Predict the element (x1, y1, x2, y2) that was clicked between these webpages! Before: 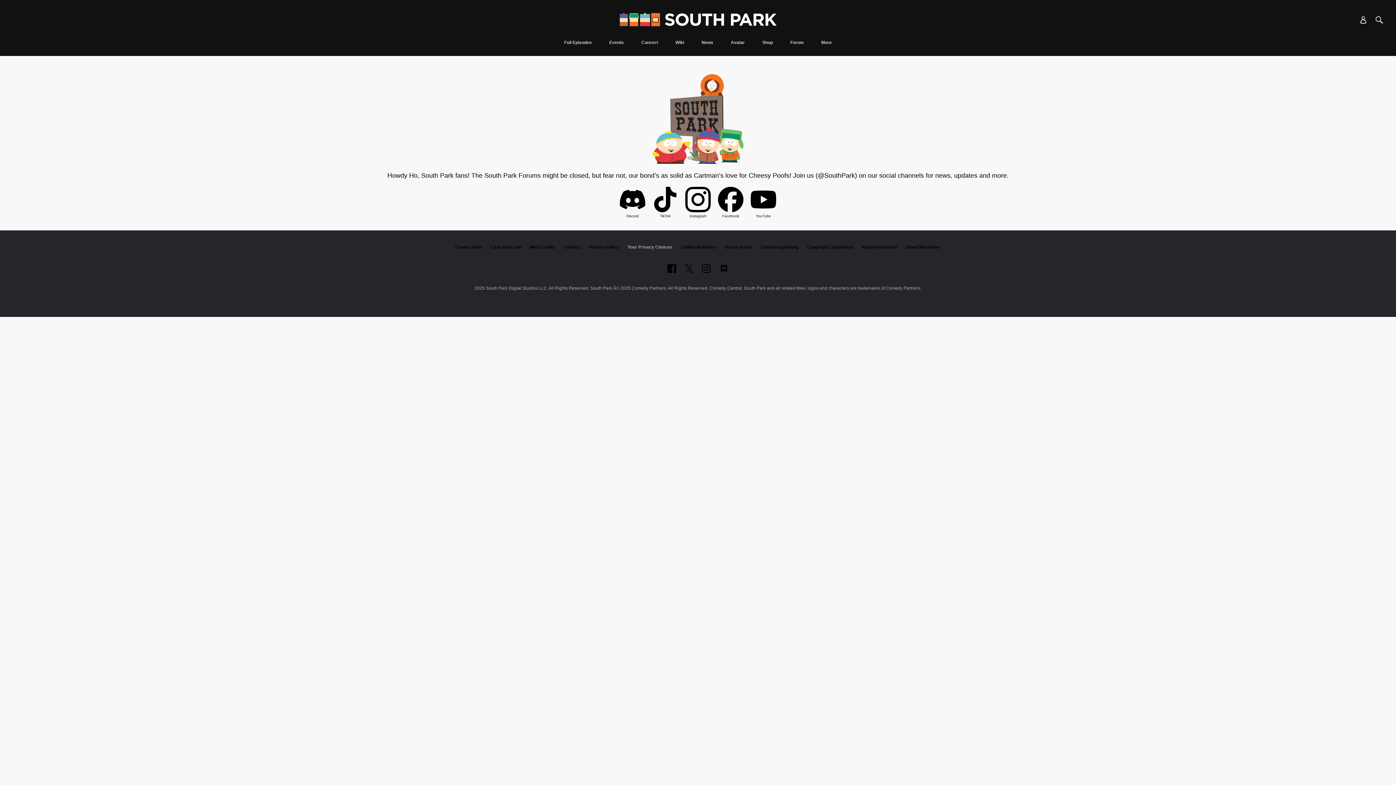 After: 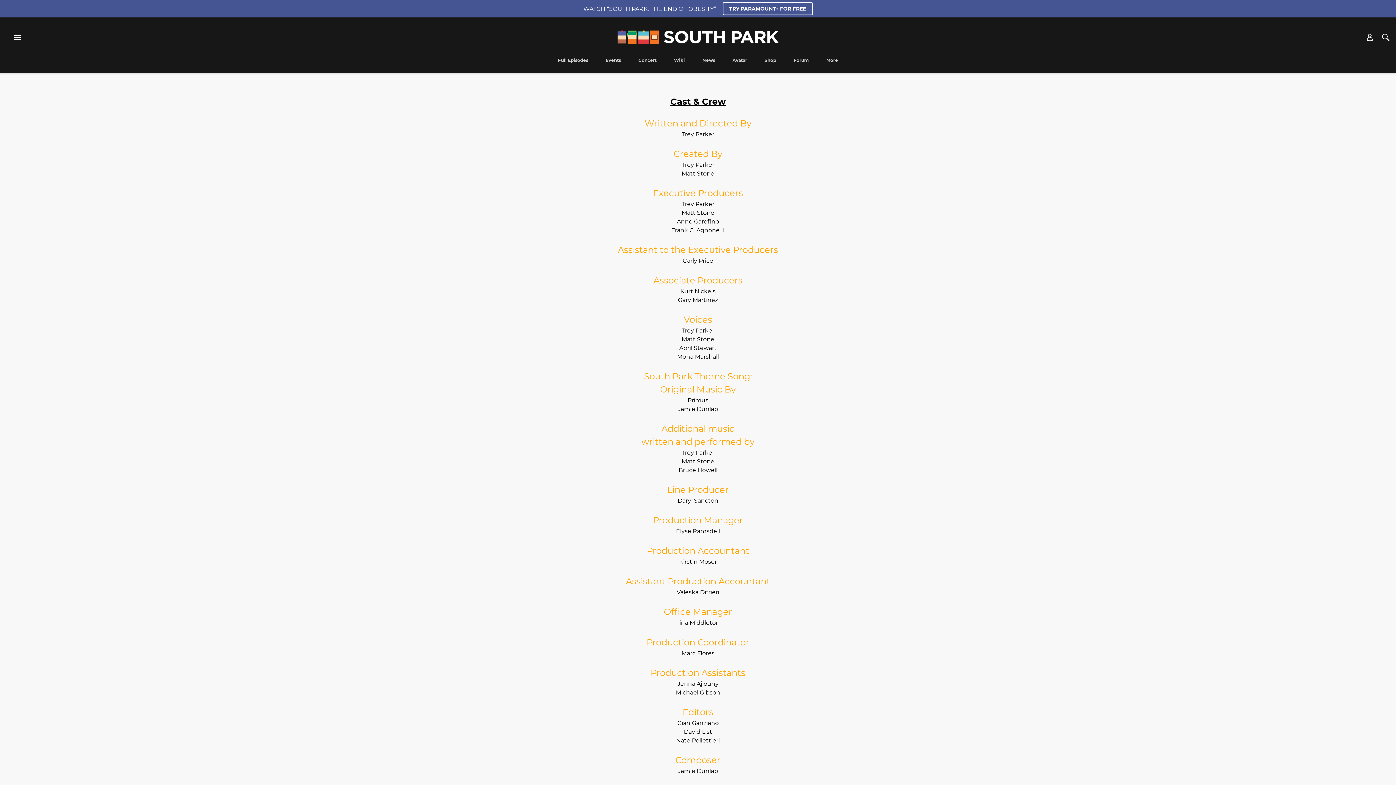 Action: bbox: (490, 244, 521, 249) label: Cast and Crew